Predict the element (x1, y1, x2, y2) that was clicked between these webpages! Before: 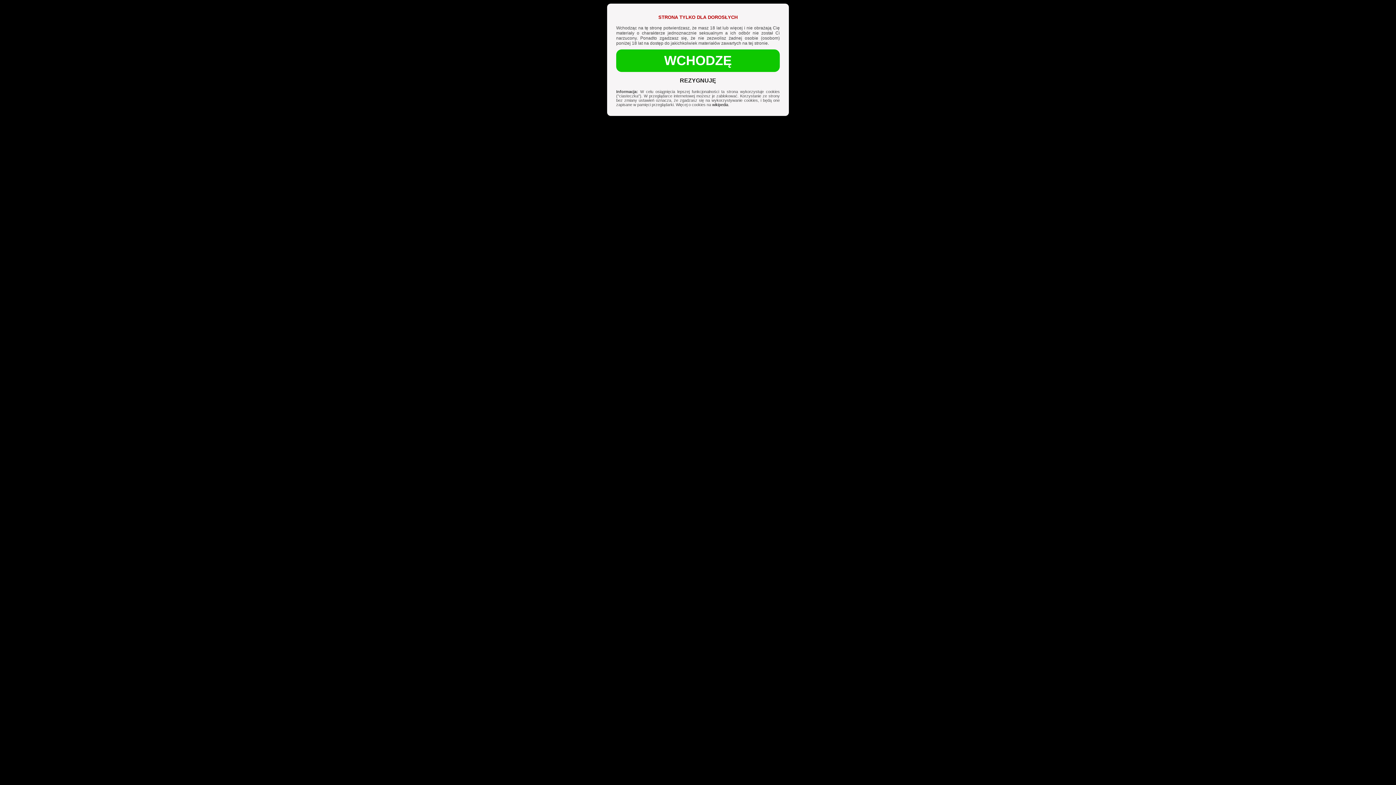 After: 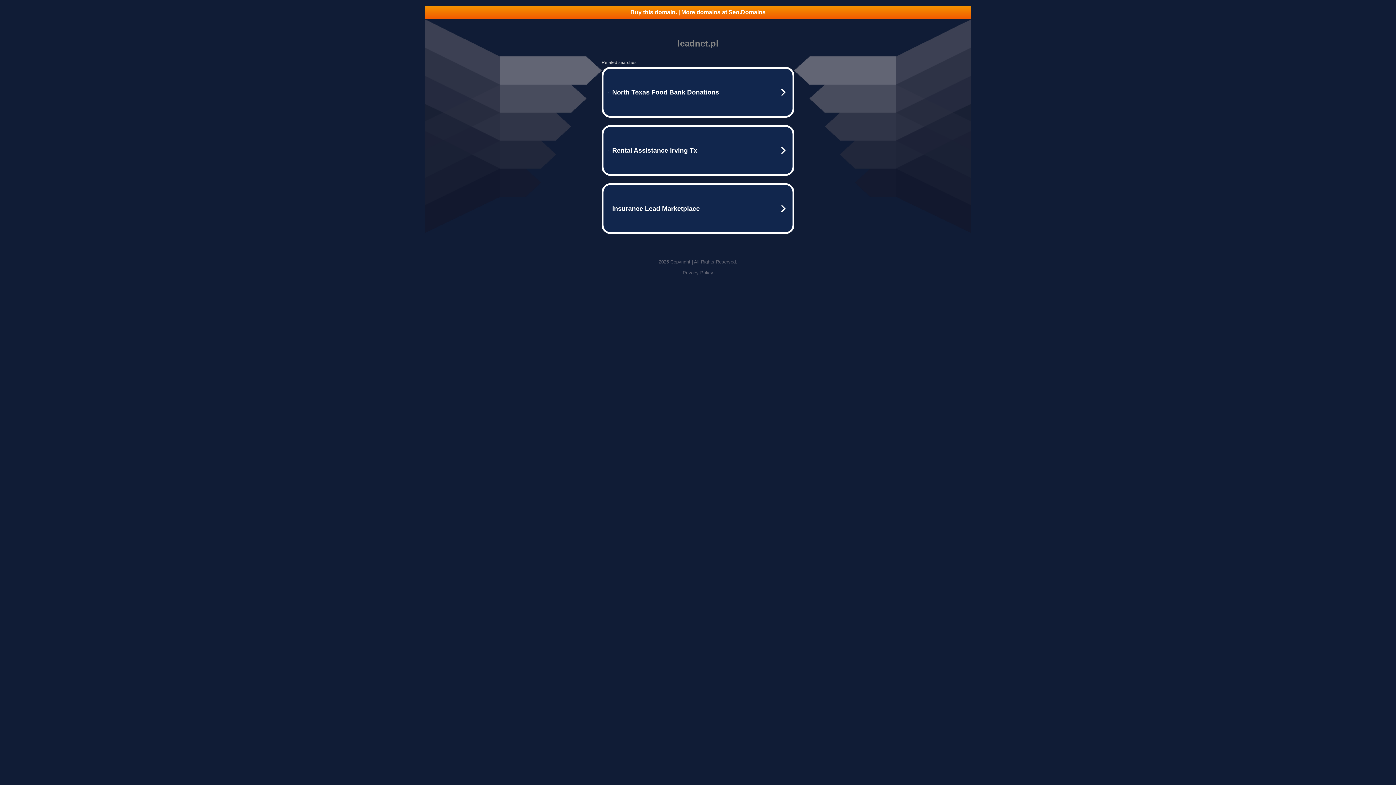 Action: label: REZYGNUJĘ bbox: (616, 77, 780, 84)